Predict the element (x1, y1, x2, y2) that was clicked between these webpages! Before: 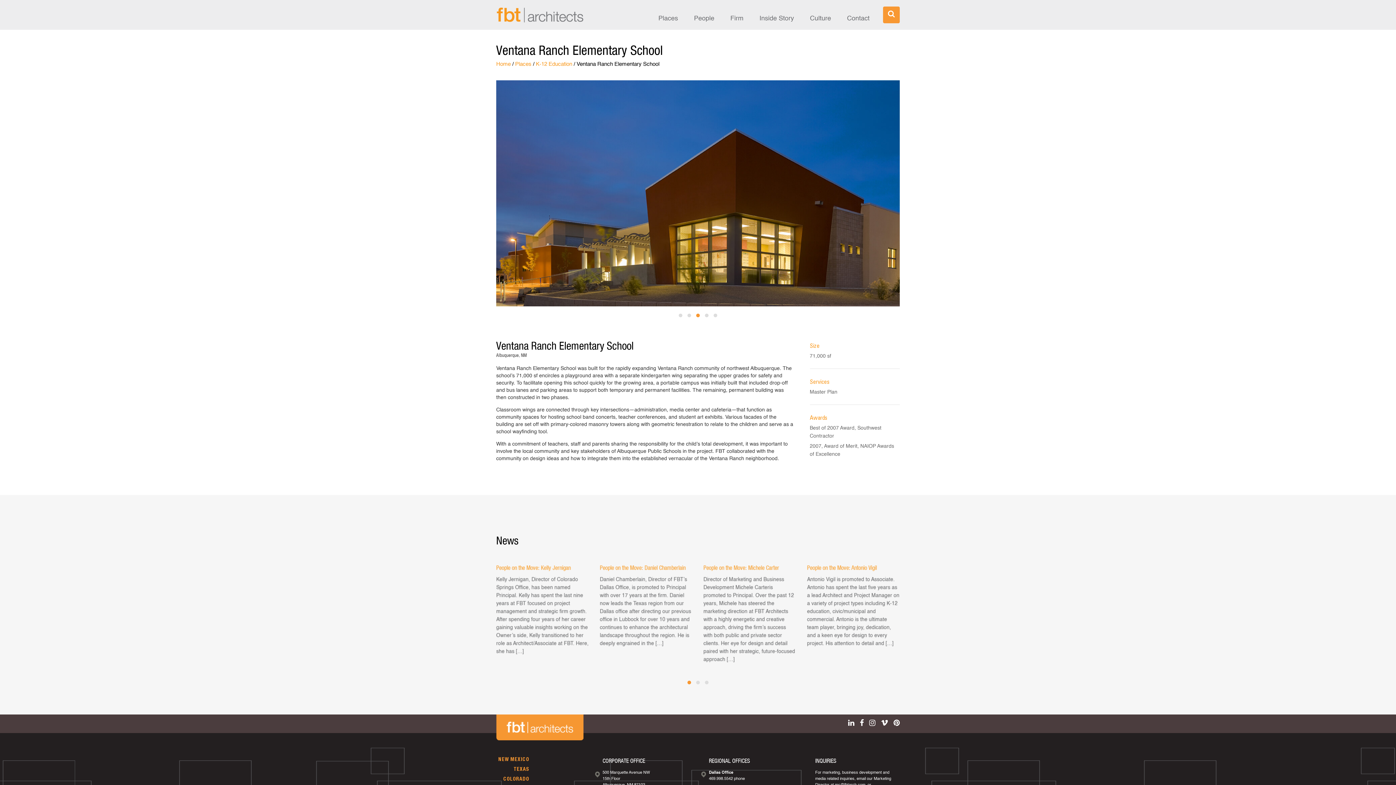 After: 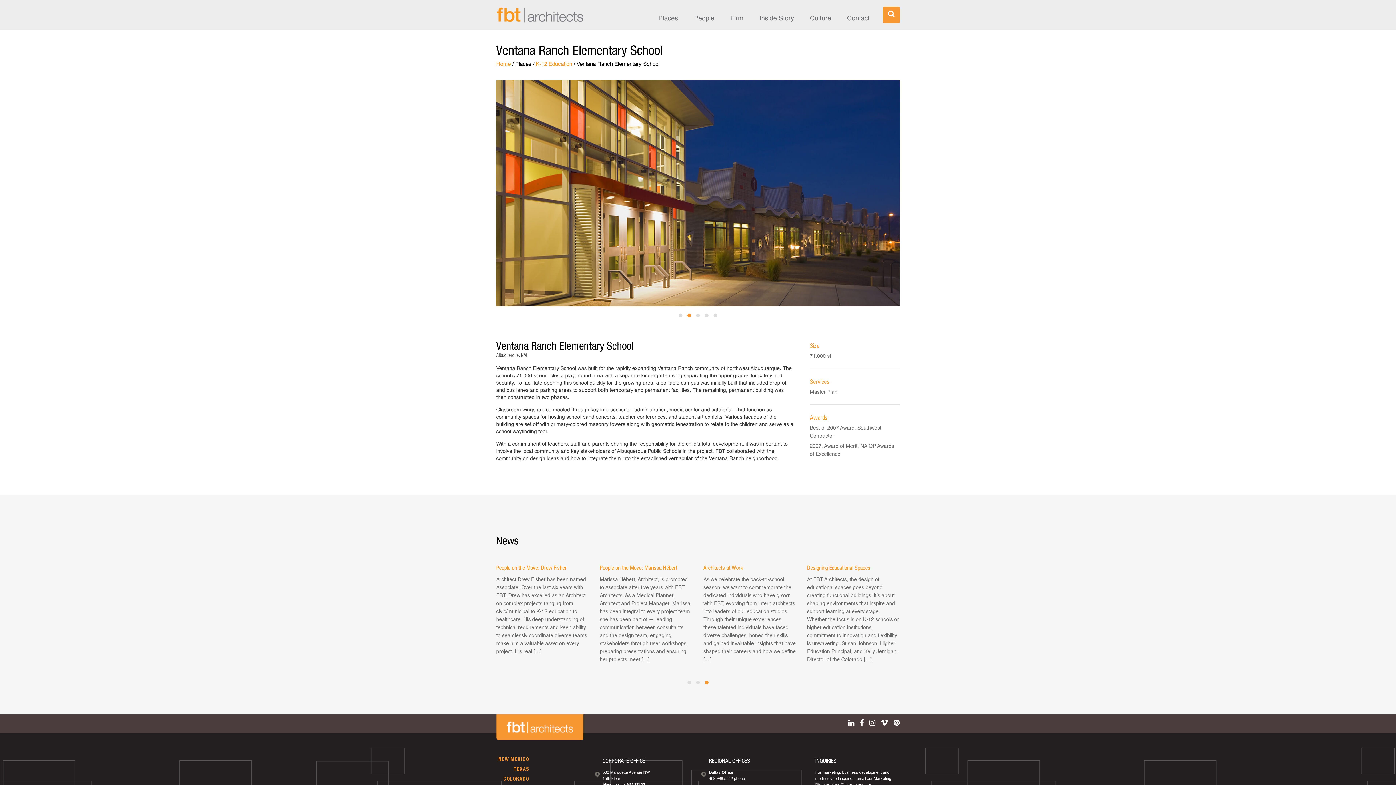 Action: bbox: (515, 61, 533, 66) label: Places 